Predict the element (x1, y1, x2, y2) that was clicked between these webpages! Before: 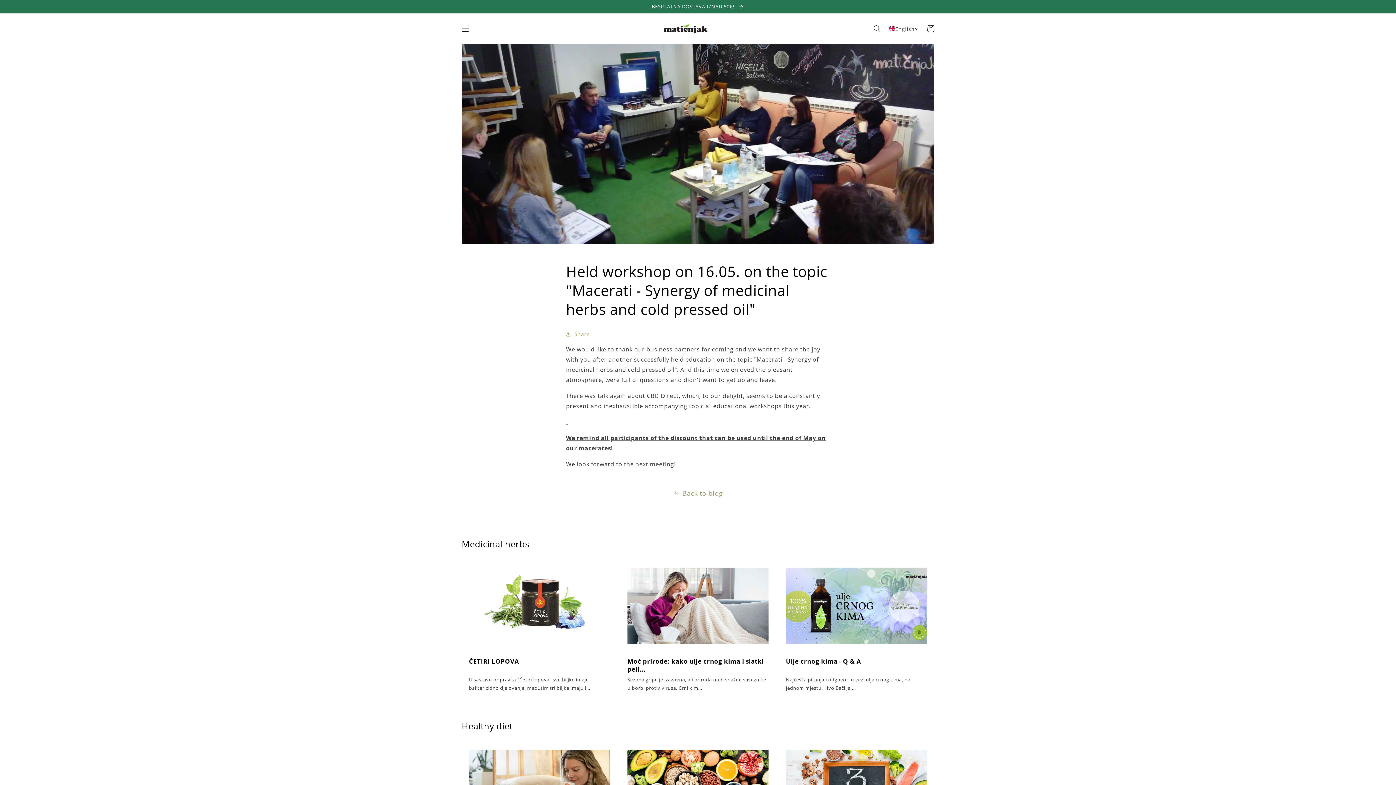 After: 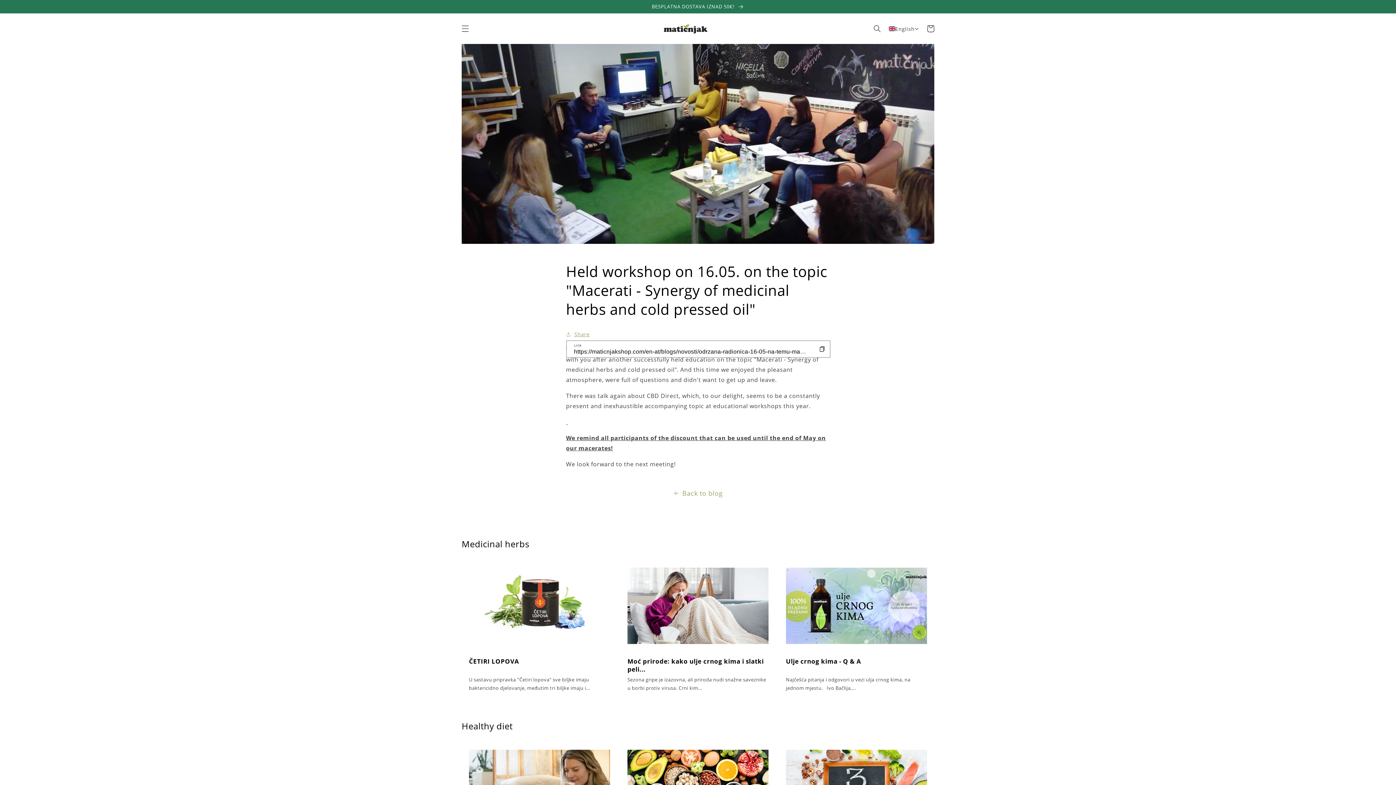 Action: label: Share bbox: (566, 329, 589, 338)